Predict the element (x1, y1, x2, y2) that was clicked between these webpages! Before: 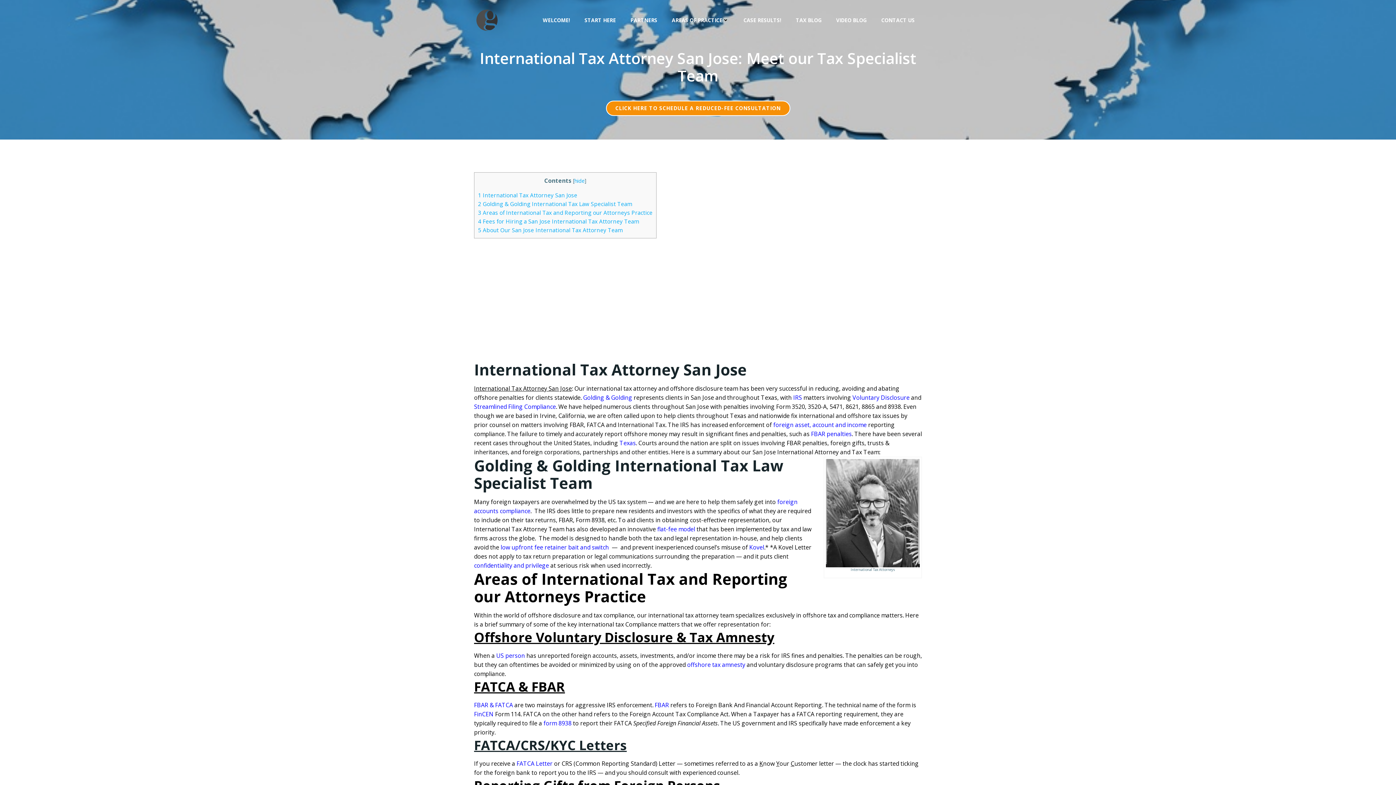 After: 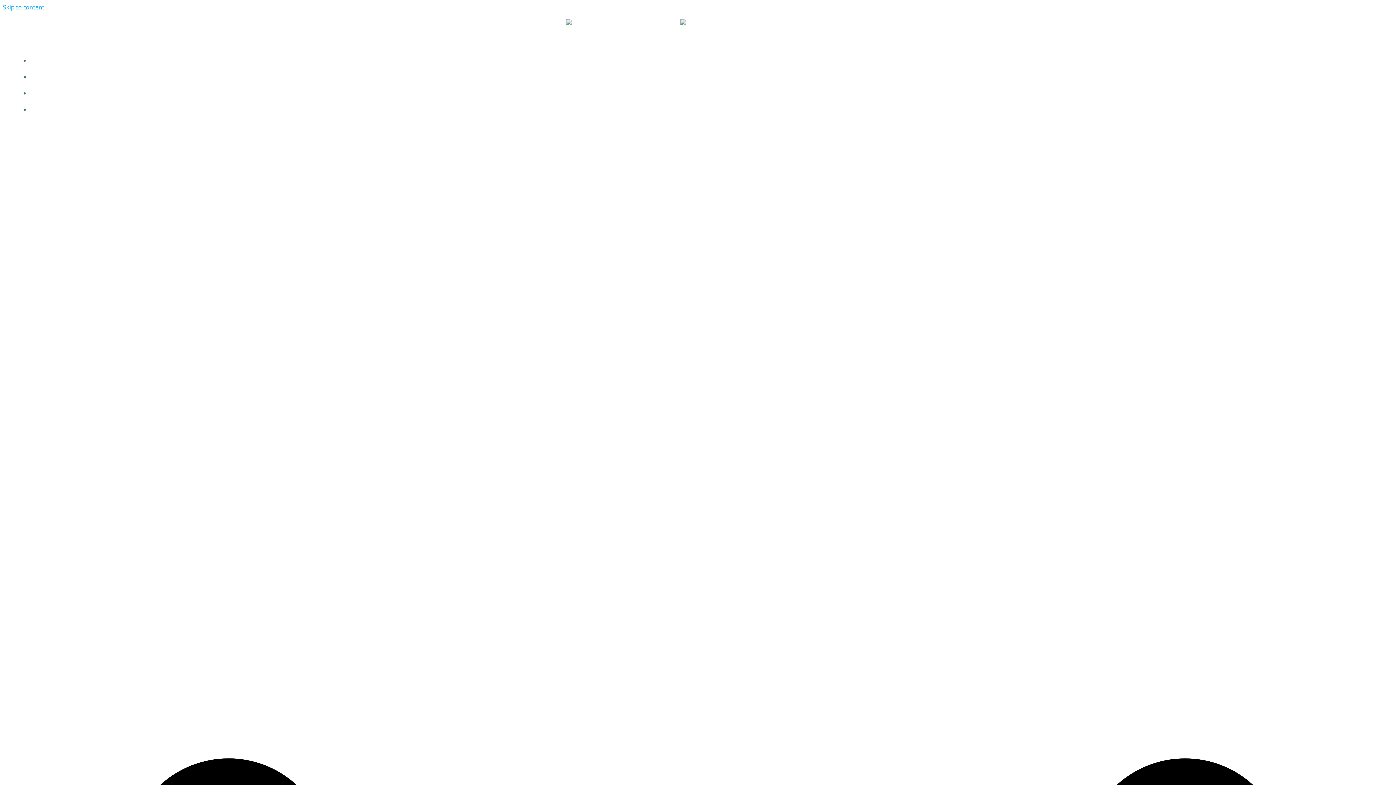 Action: bbox: (516, 760, 552, 768) label: FATCA Letter